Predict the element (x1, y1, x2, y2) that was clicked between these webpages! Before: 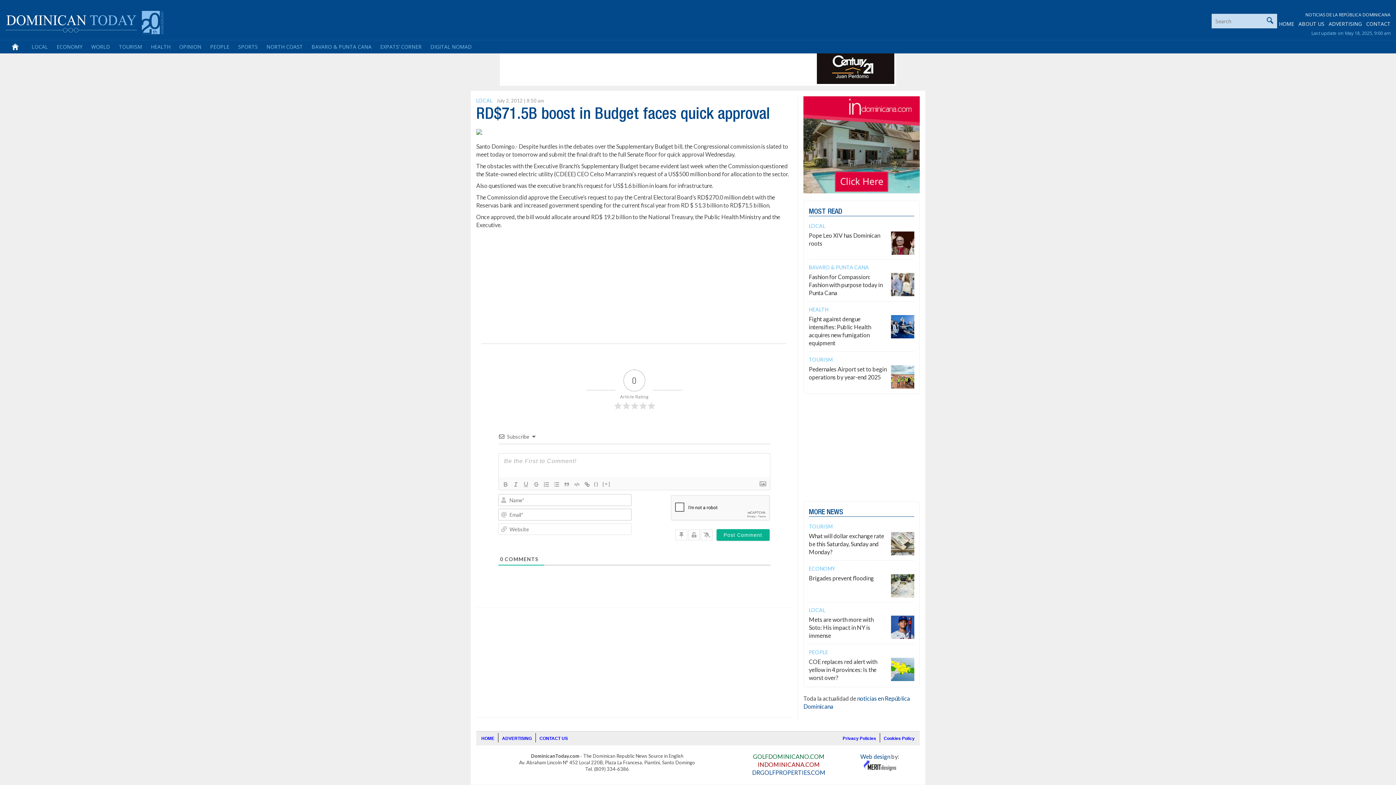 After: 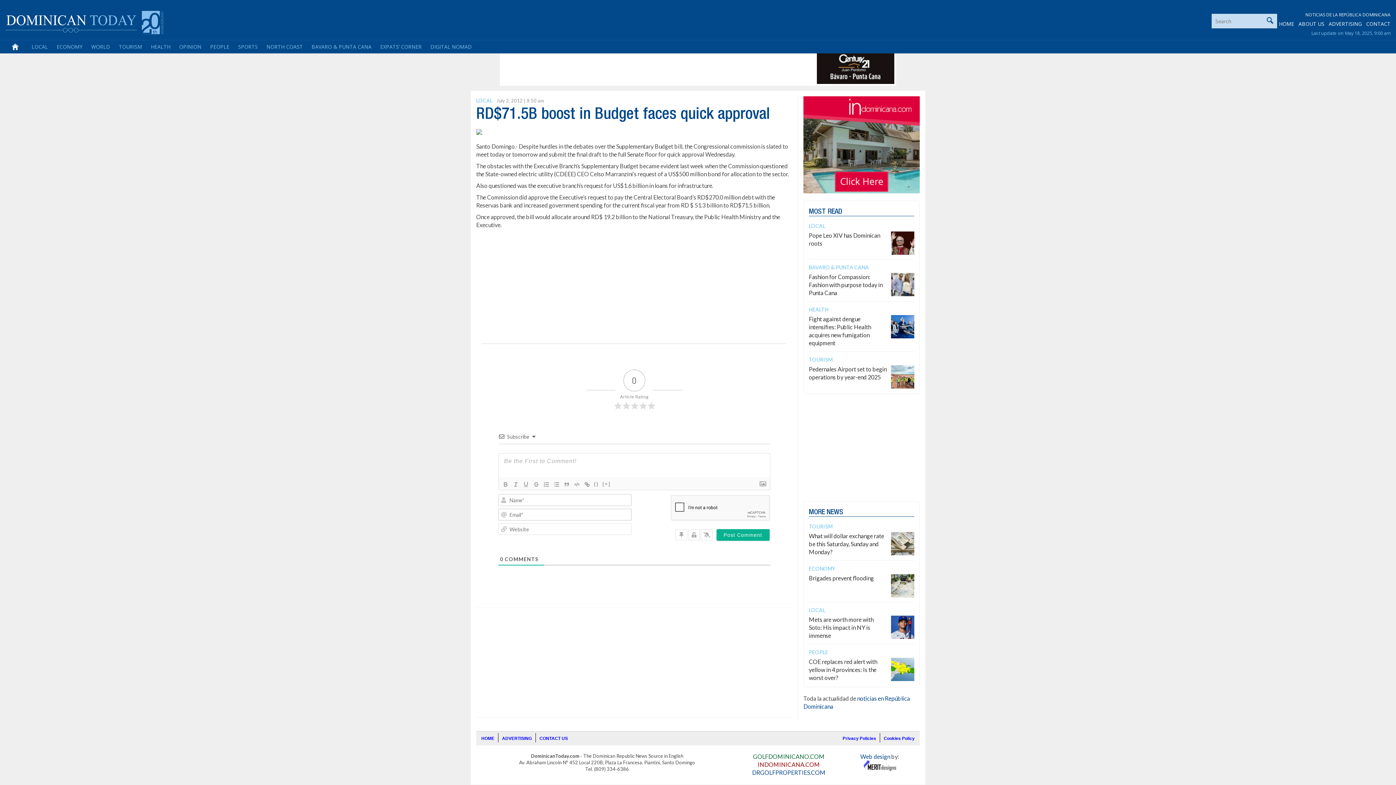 Action: label: INDOMINICANA.COM bbox: (758, 761, 820, 768)